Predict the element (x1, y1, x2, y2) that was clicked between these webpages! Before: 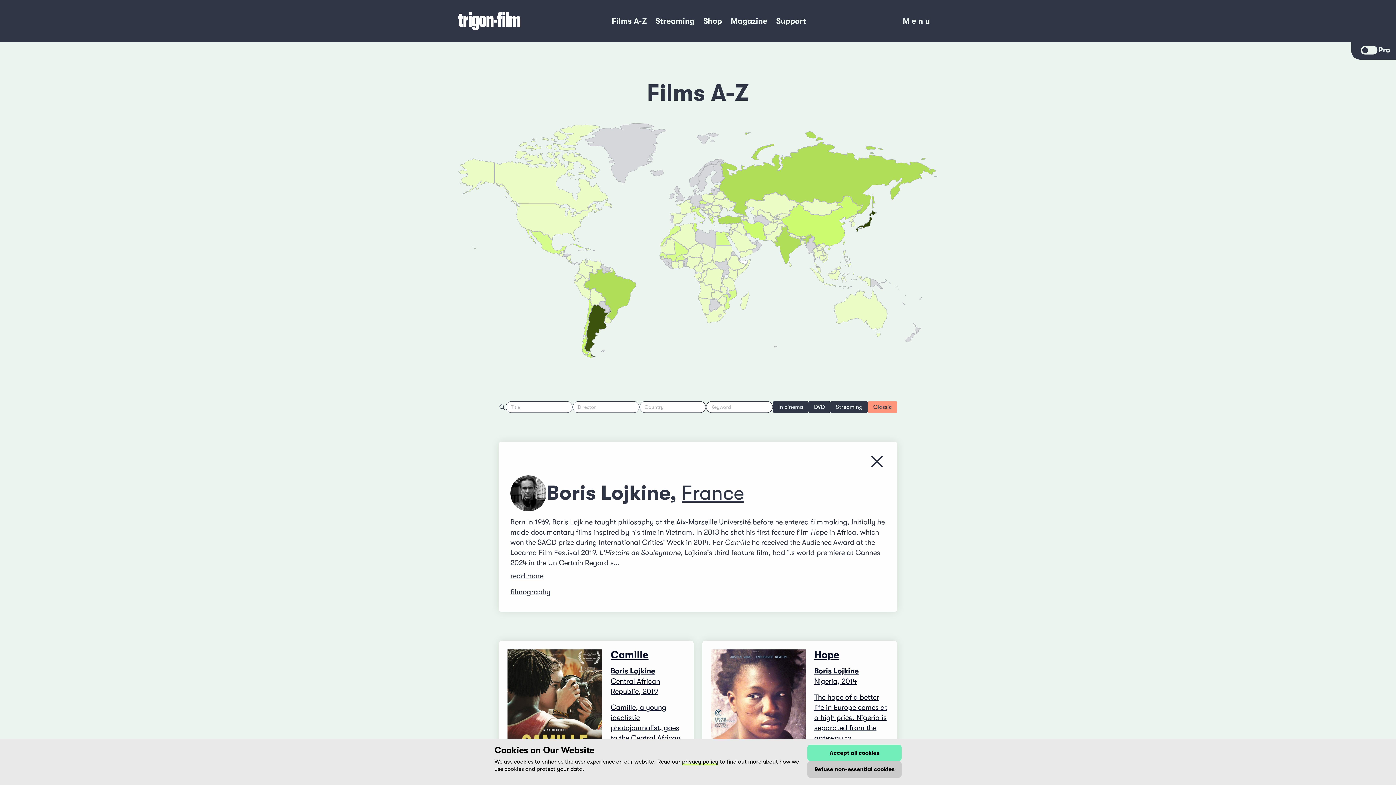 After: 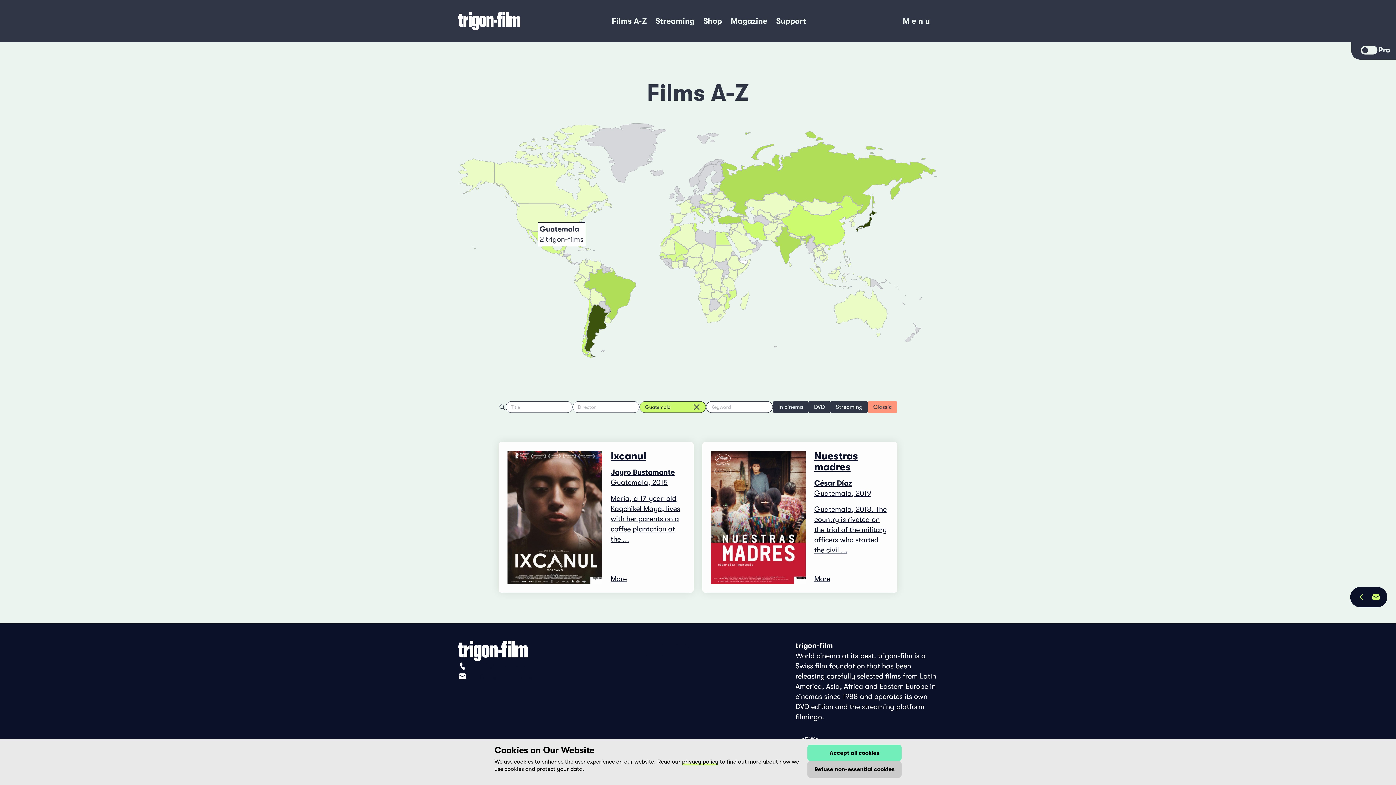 Action: bbox: (559, 251, 564, 256)